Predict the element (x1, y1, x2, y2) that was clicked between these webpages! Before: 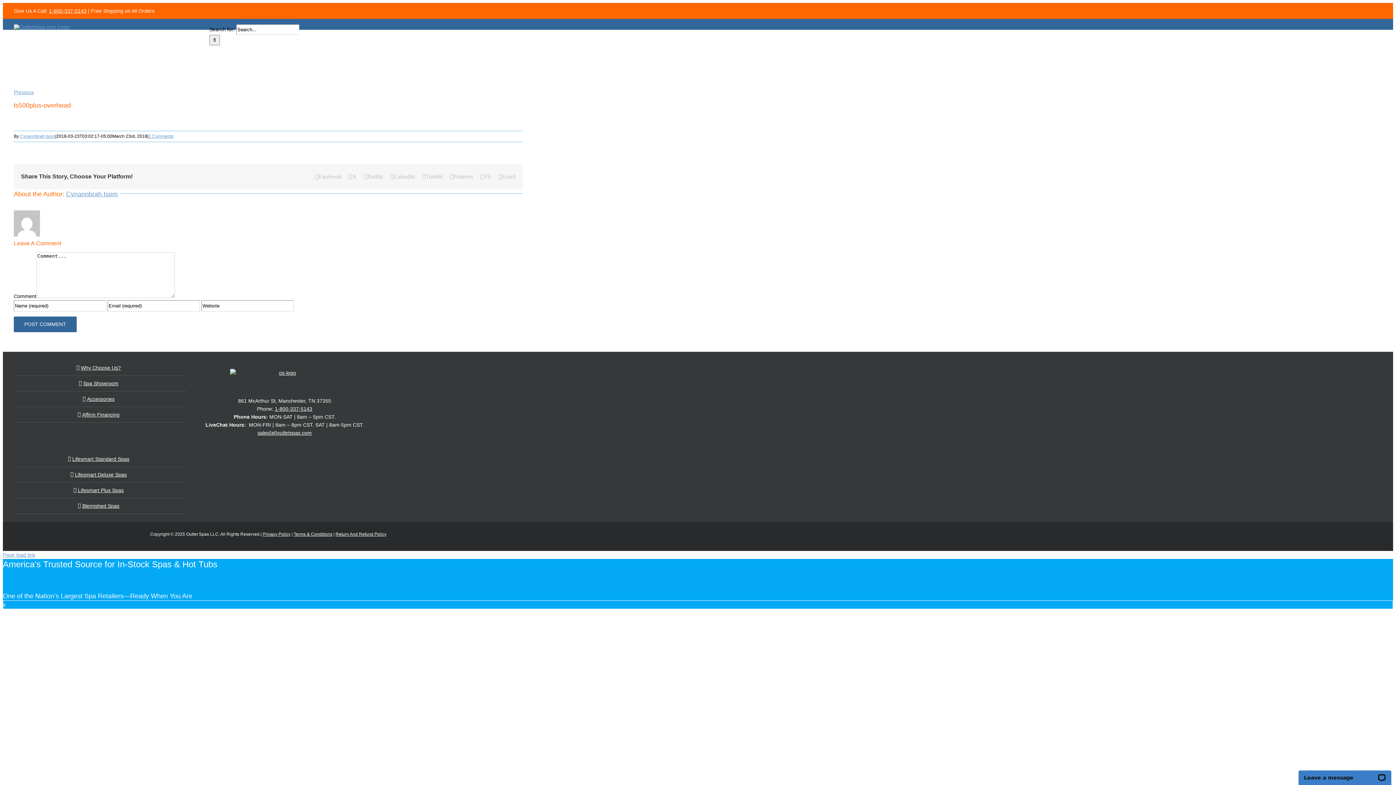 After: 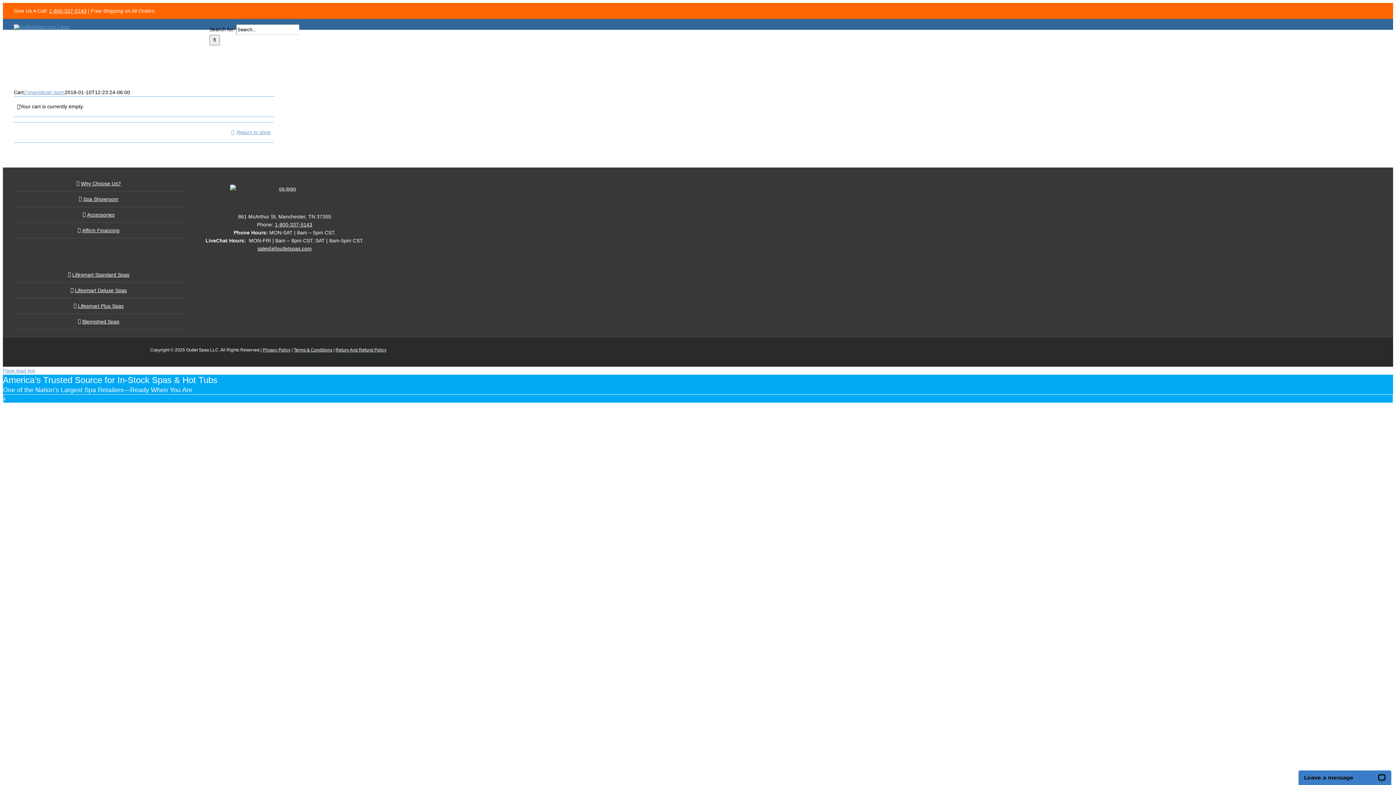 Action: bbox: (498, 45, 510, 68)